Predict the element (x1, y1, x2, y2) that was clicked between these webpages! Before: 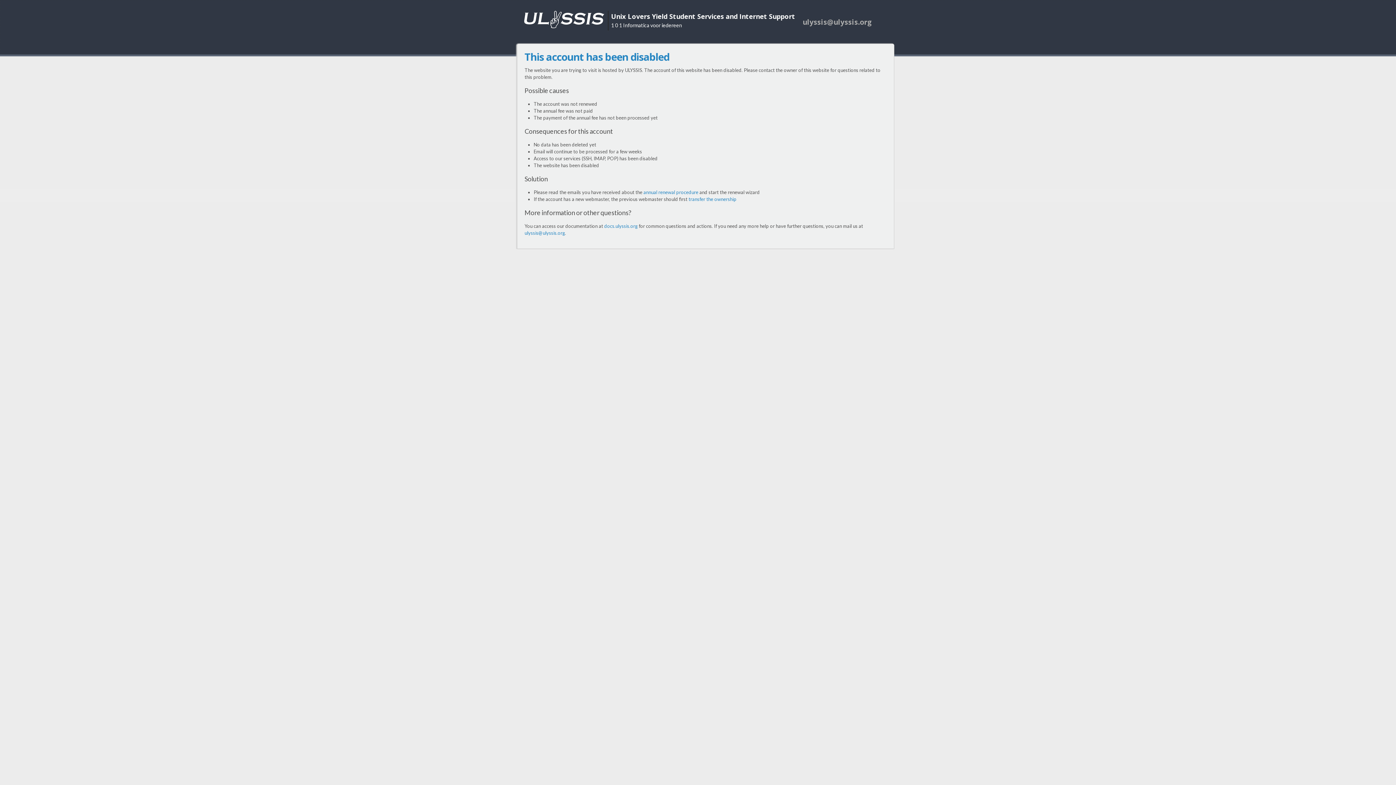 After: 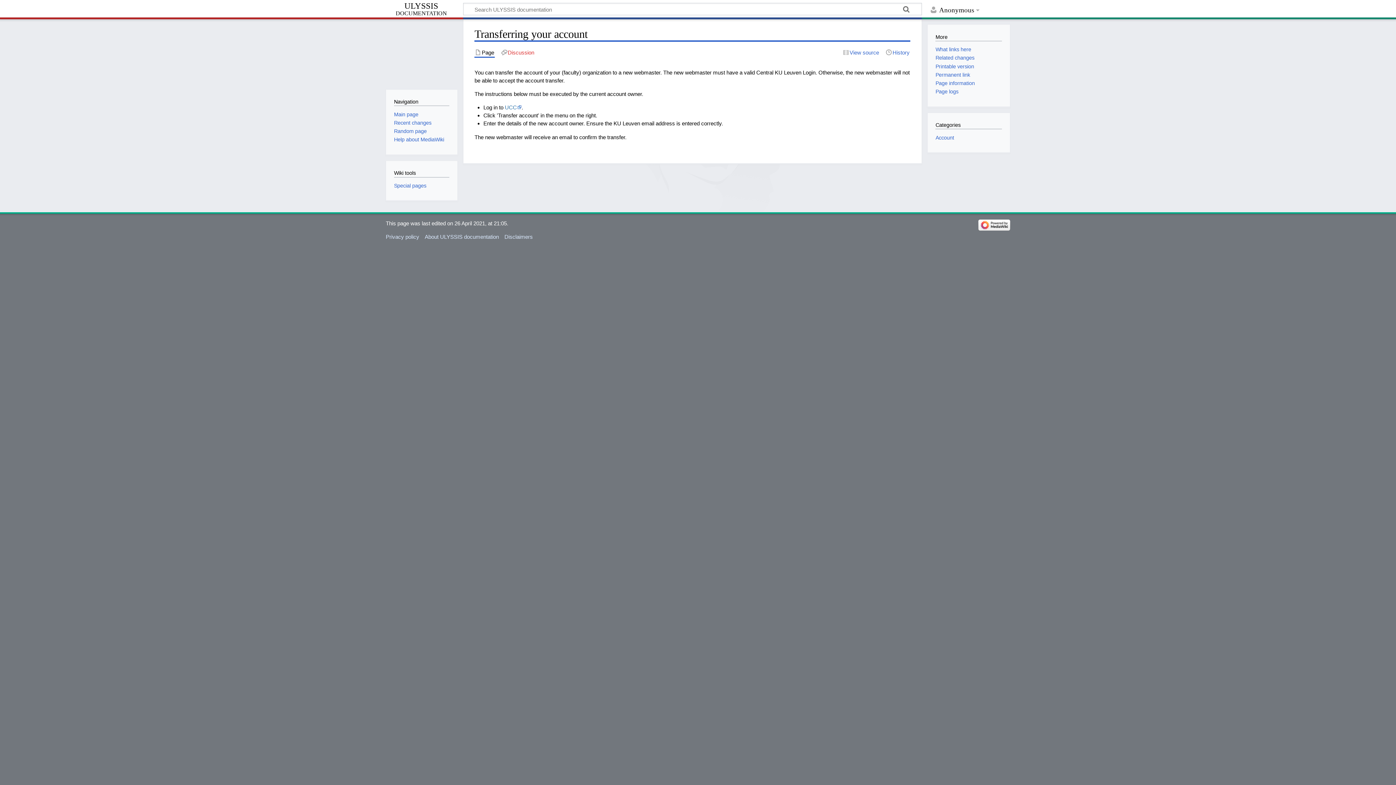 Action: label: transfer the ownership bbox: (688, 196, 736, 202)